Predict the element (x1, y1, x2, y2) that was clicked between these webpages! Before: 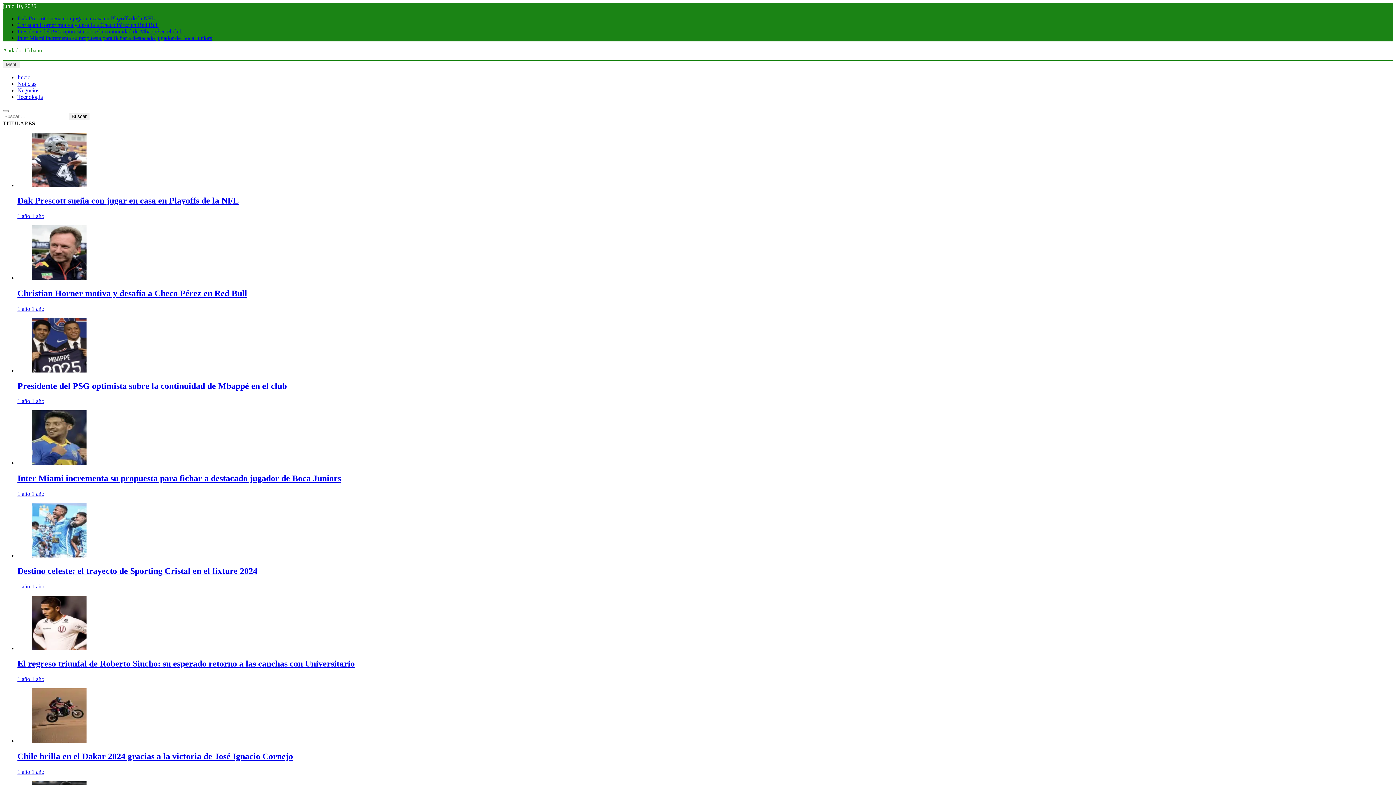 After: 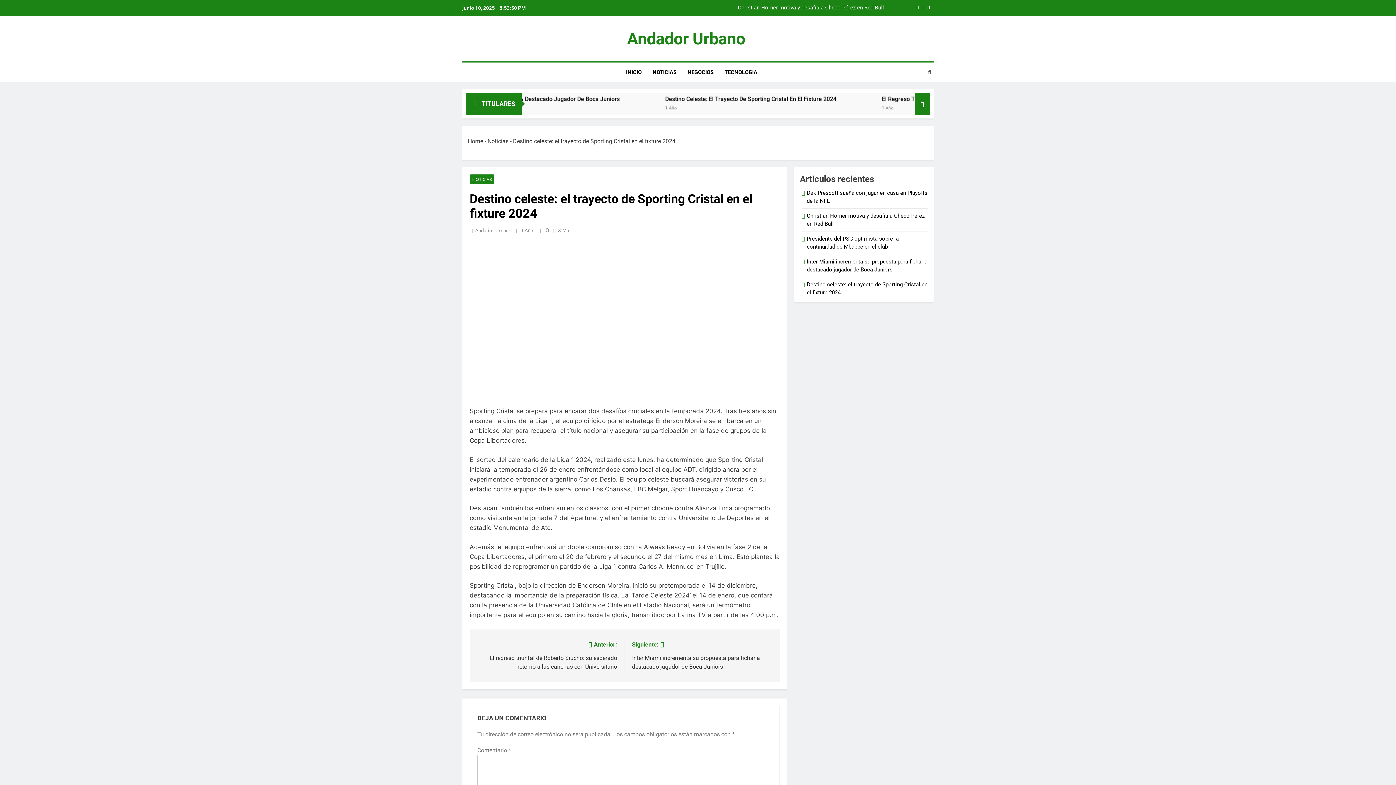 Action: bbox: (17, 583, 44, 589) label: 1 año 1 año